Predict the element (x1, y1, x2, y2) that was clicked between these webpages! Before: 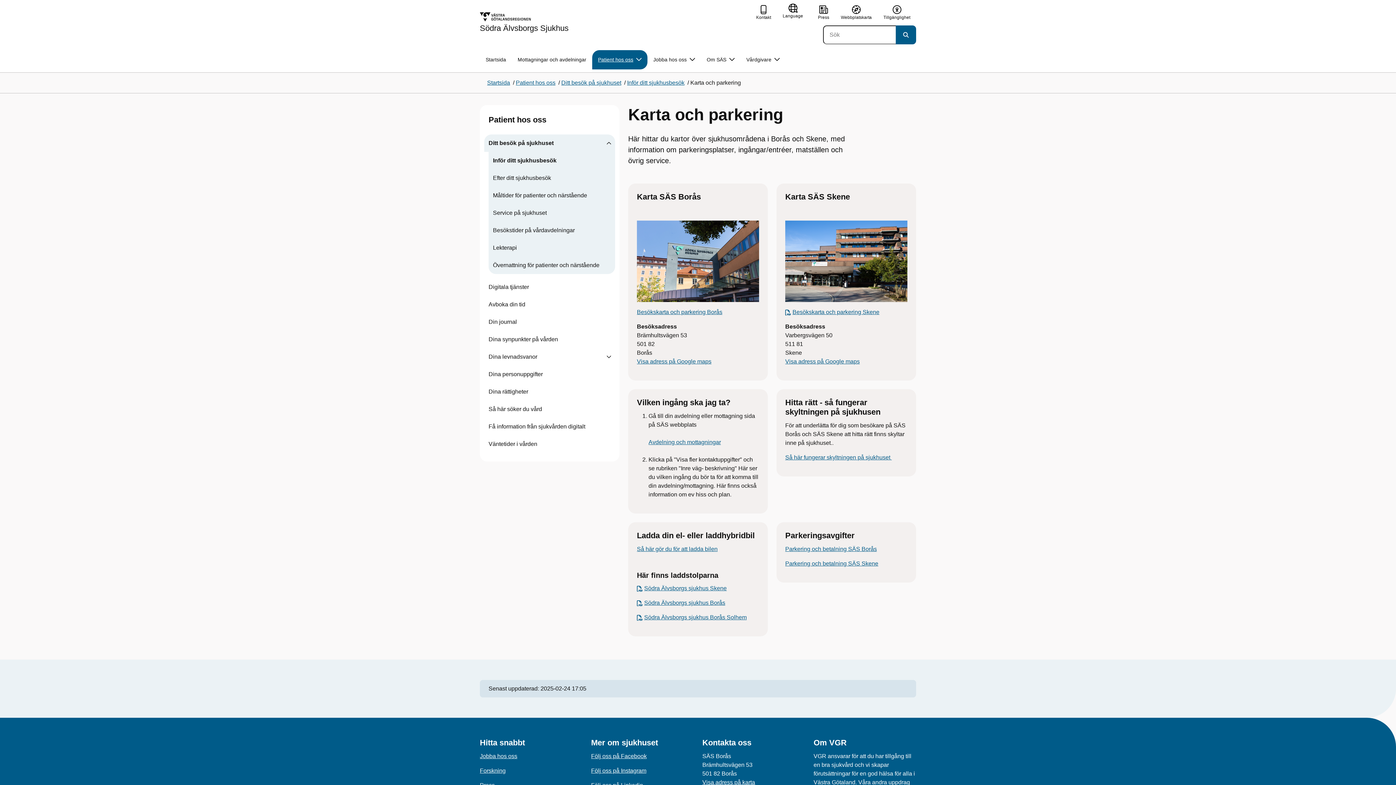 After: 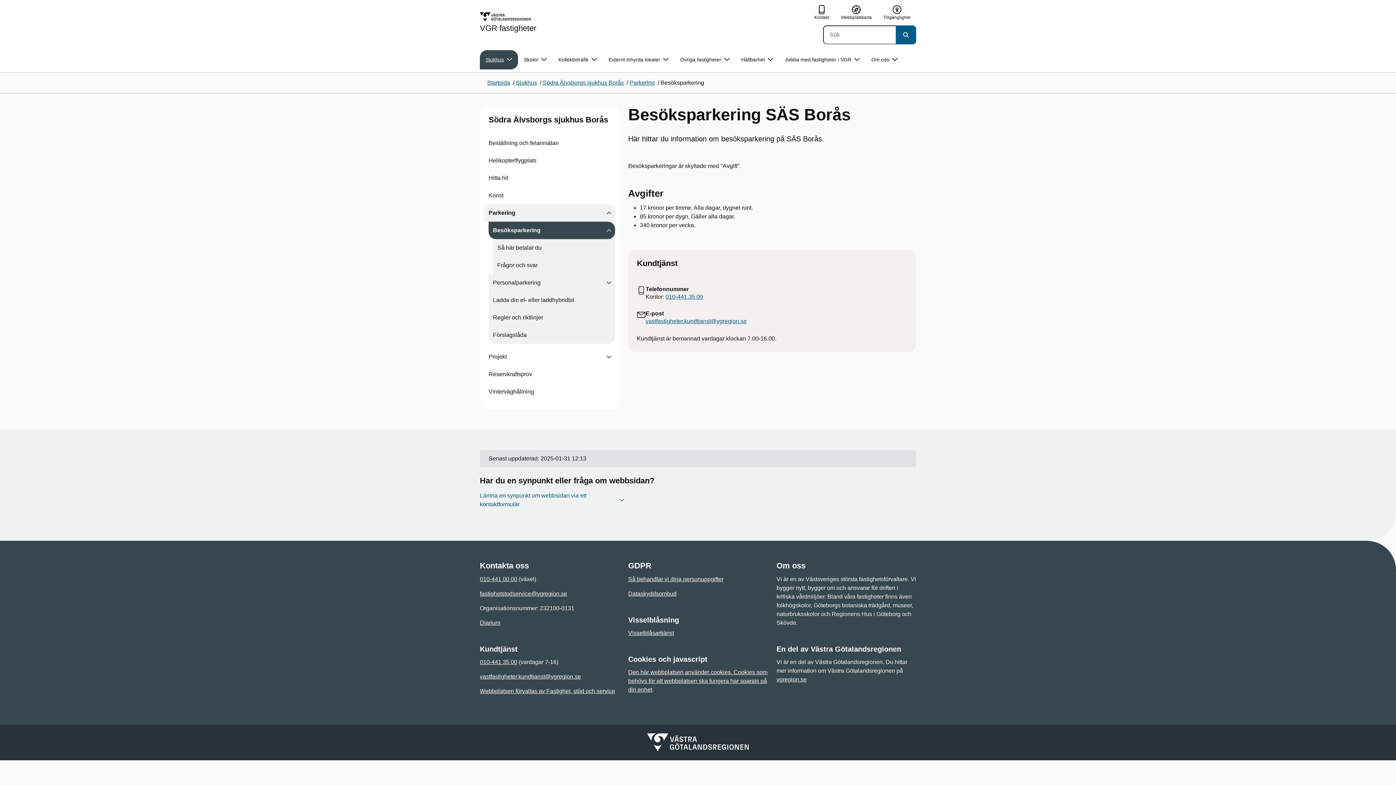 Action: bbox: (785, 546, 877, 552) label: Parkering och betalning SÄS Borås